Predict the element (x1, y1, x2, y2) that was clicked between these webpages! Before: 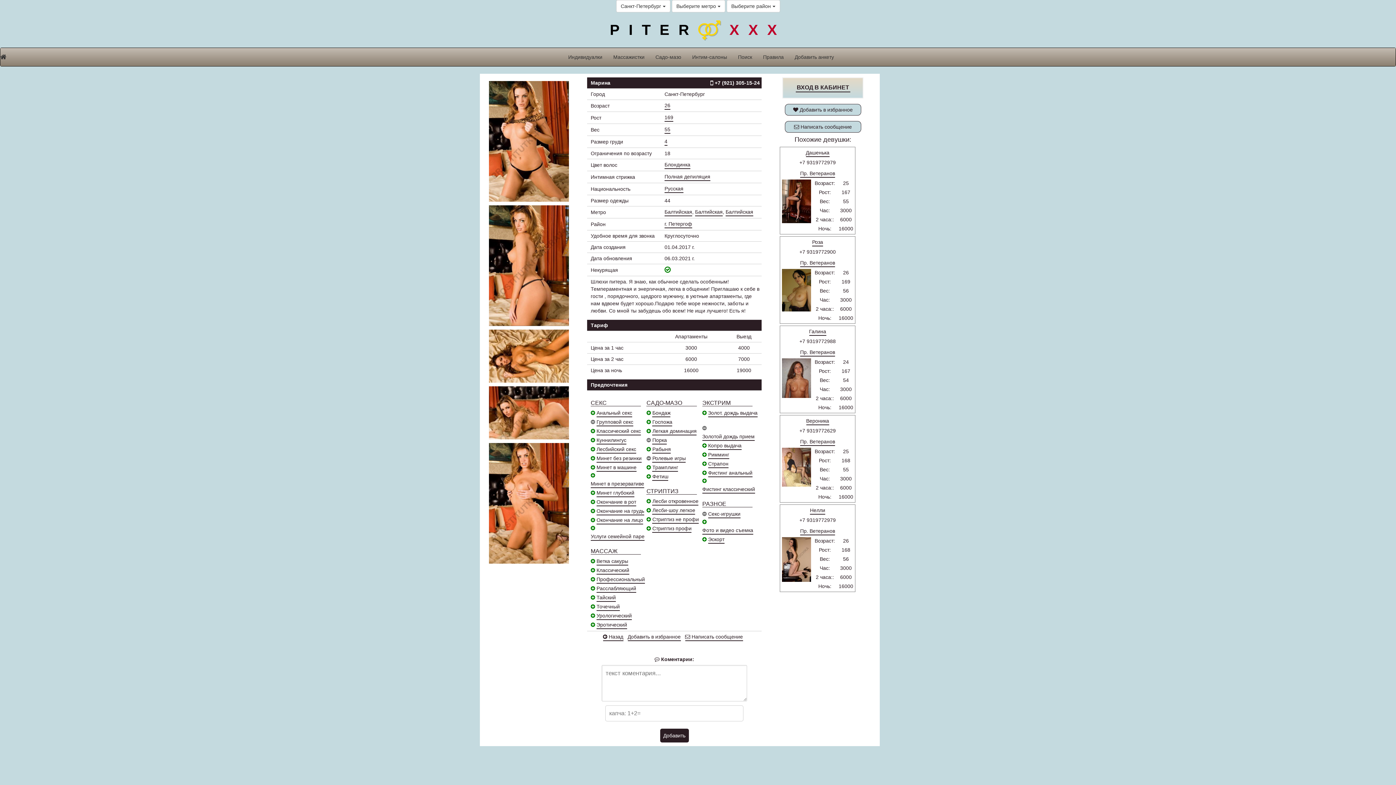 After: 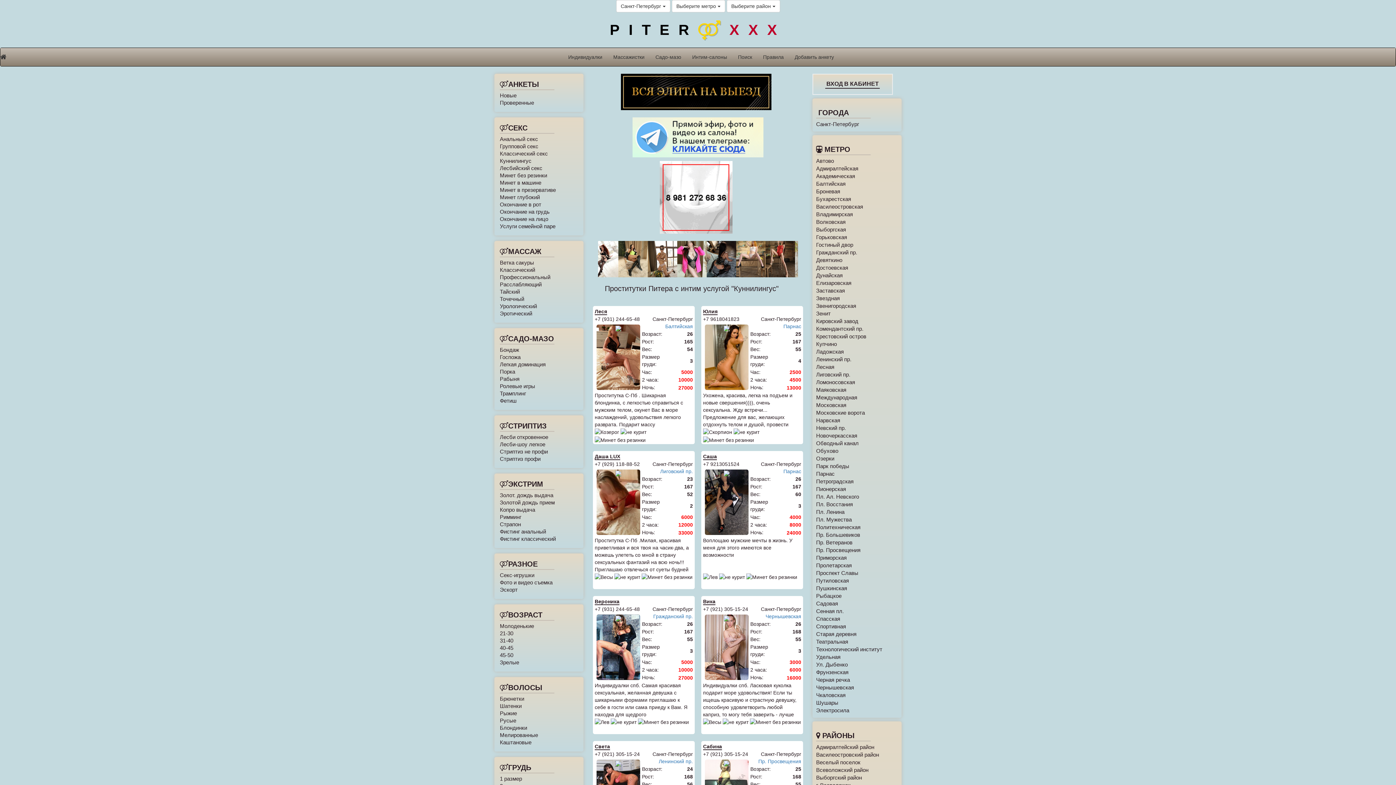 Action: label: Куннилингус bbox: (596, 435, 626, 444)